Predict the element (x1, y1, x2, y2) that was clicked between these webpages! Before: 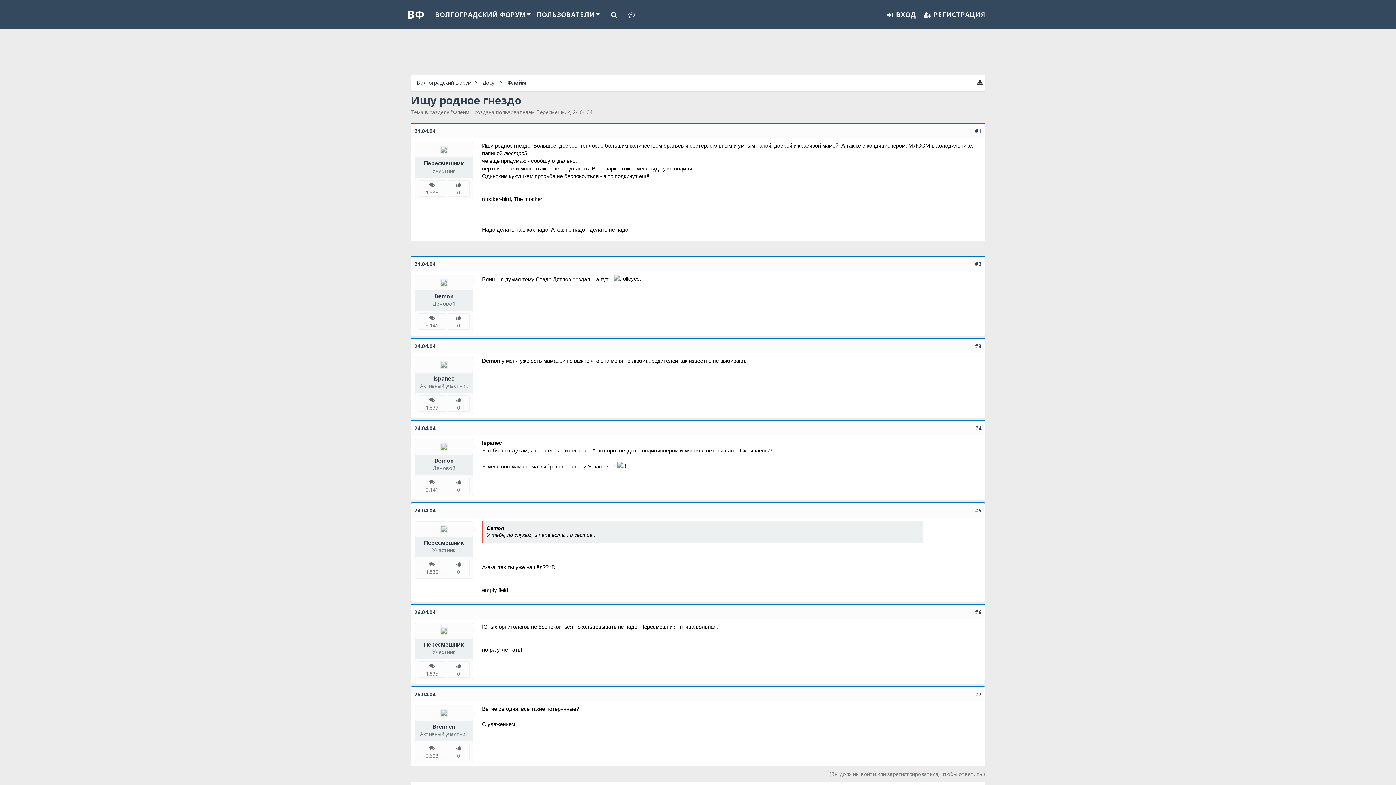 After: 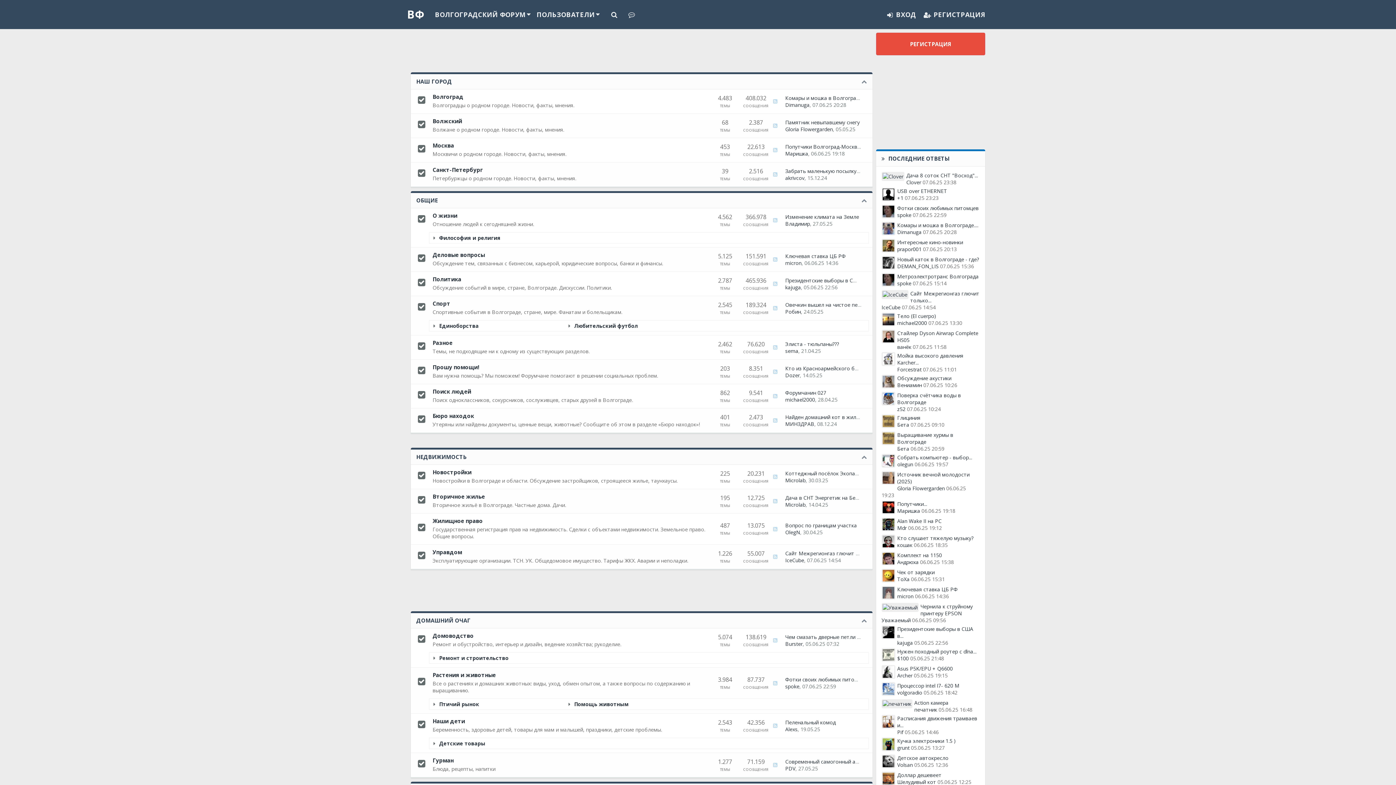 Action: label: ВОЛГОГРАДСКИЙ ФОРУМ bbox: (429, 5, 531, 23)